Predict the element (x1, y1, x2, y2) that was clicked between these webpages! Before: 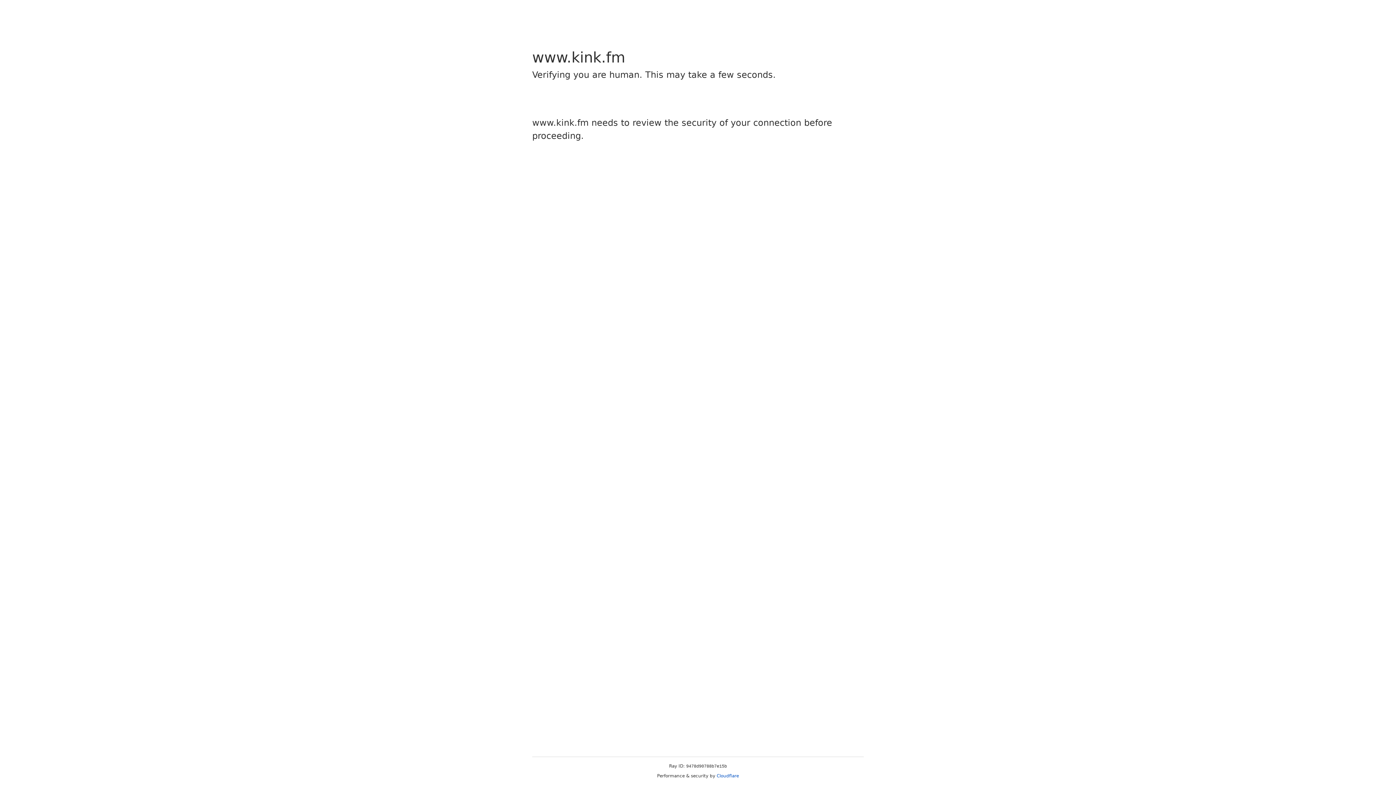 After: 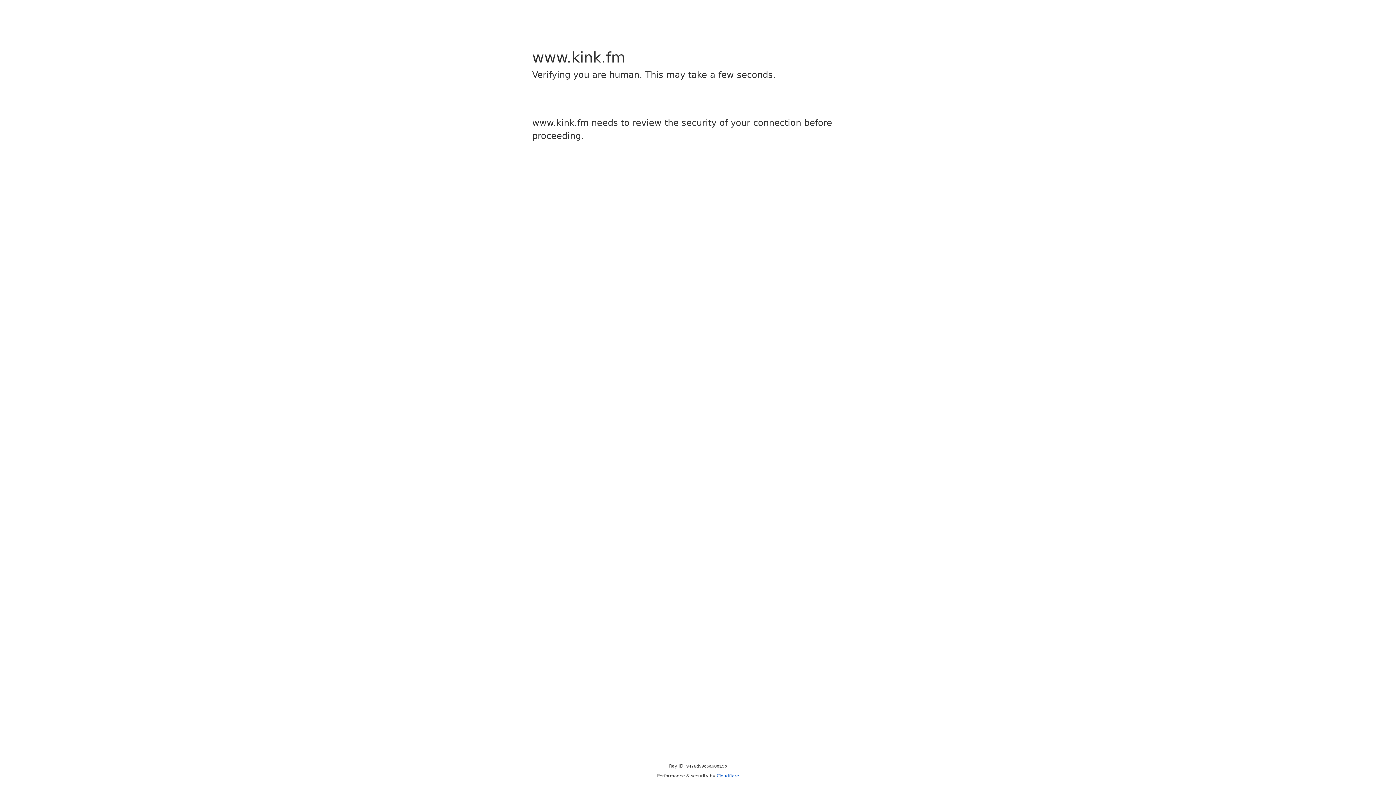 Action: bbox: (716, 773, 739, 778) label: Cloudflare